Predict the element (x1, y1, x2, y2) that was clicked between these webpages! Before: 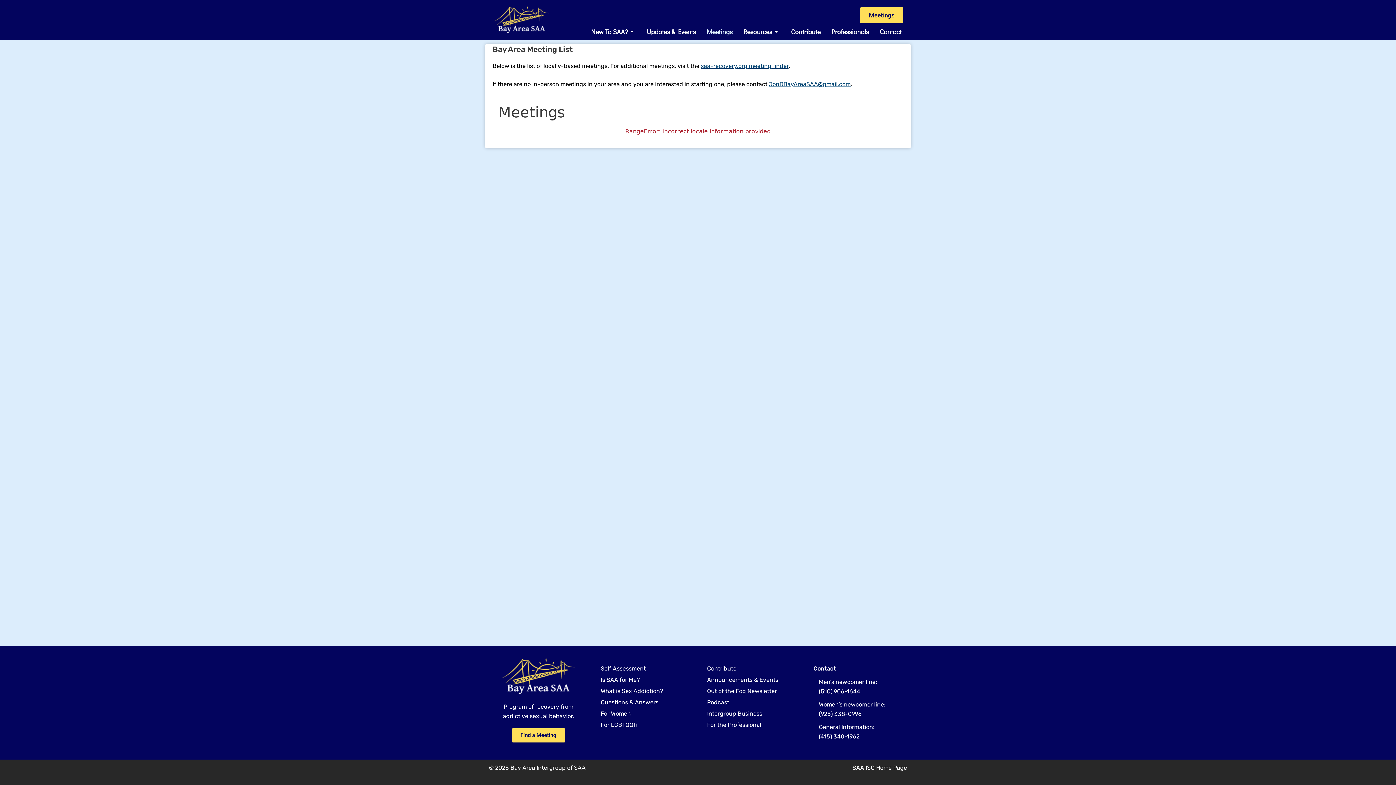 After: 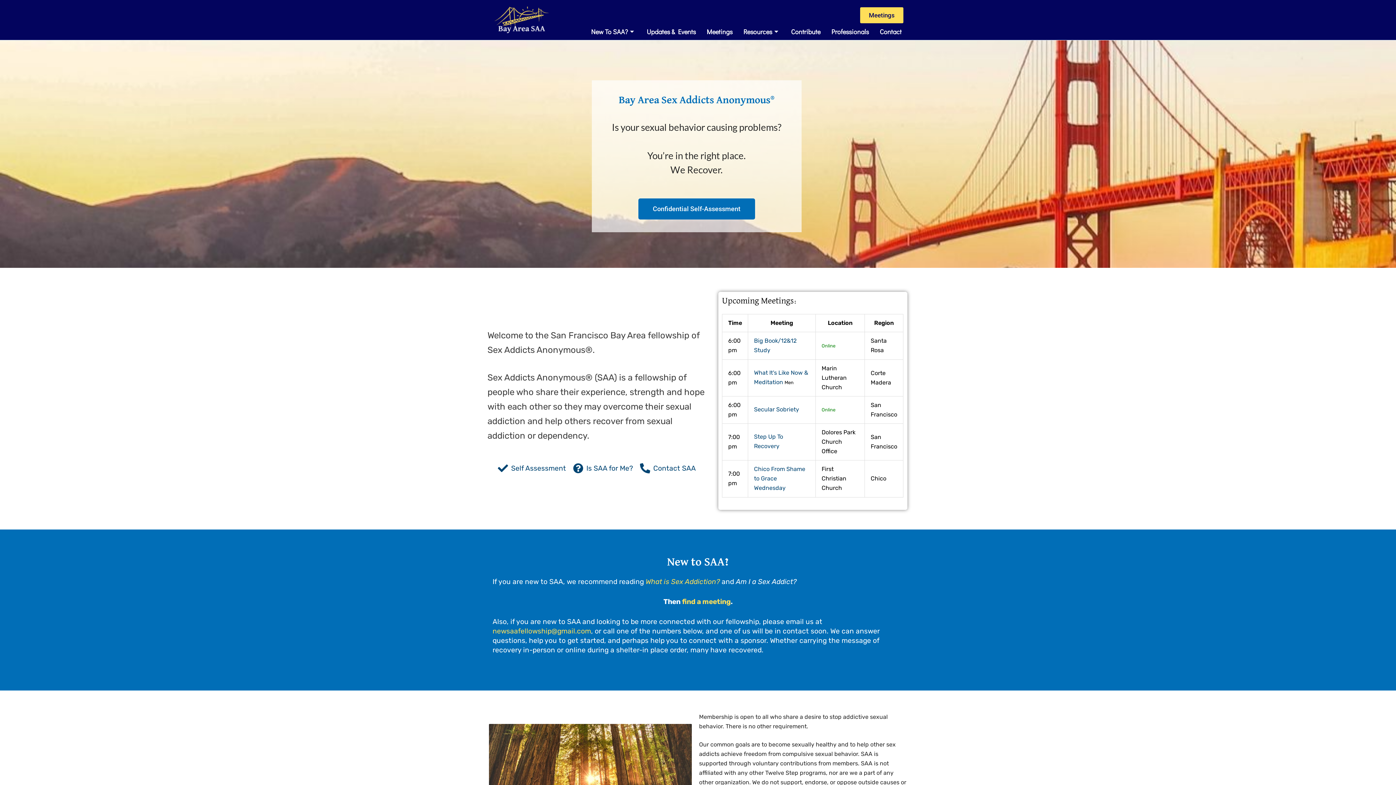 Action: bbox: (494, 6, 549, 33)